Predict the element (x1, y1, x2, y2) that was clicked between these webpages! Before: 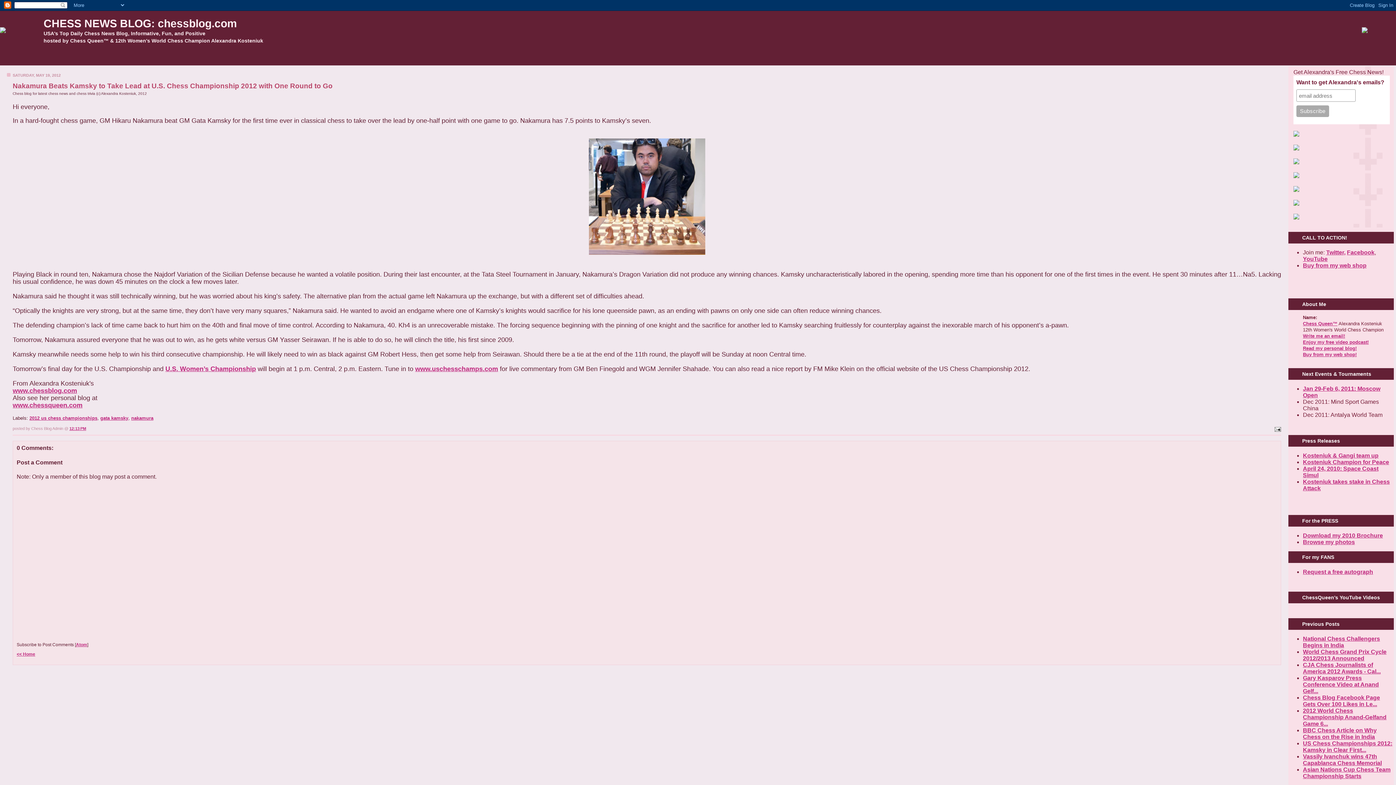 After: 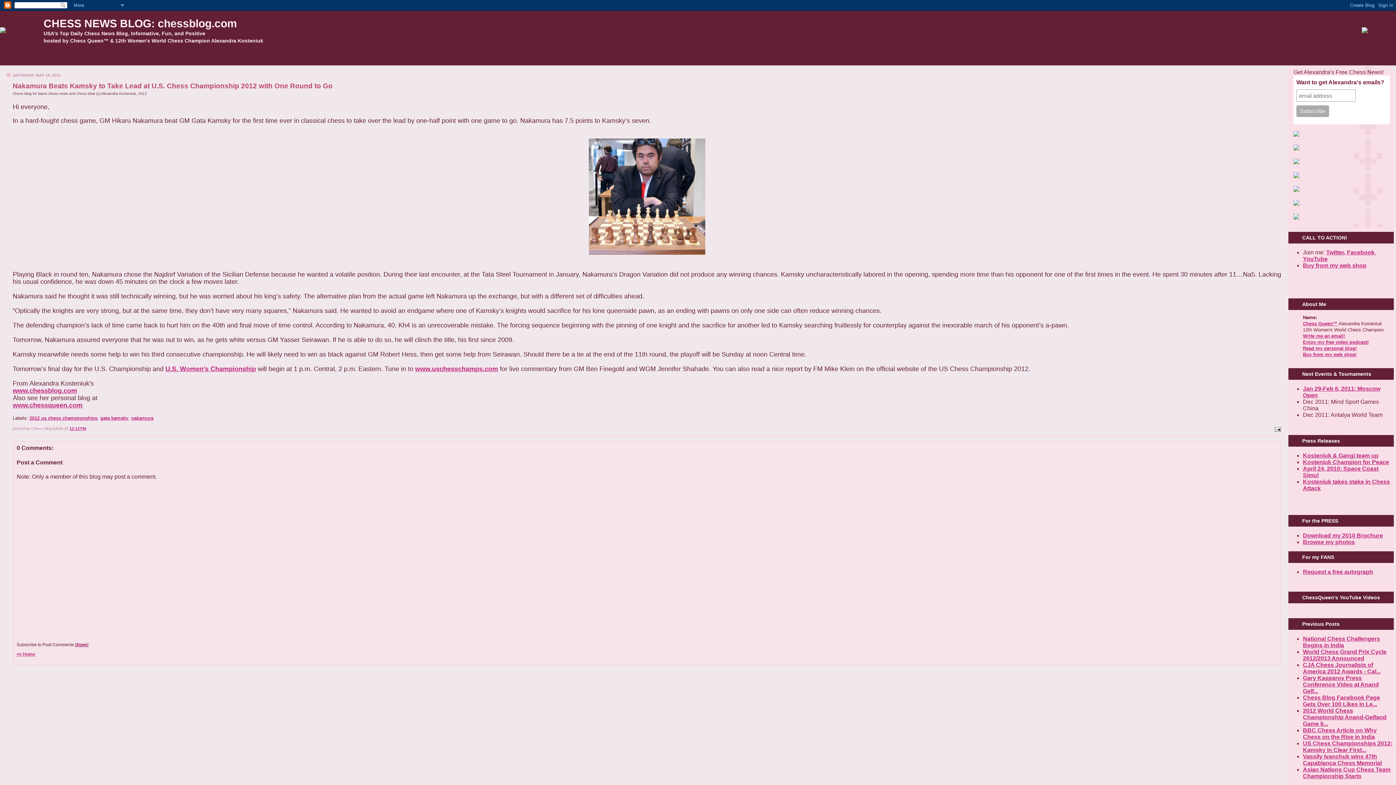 Action: label: Atom bbox: (76, 642, 87, 647)